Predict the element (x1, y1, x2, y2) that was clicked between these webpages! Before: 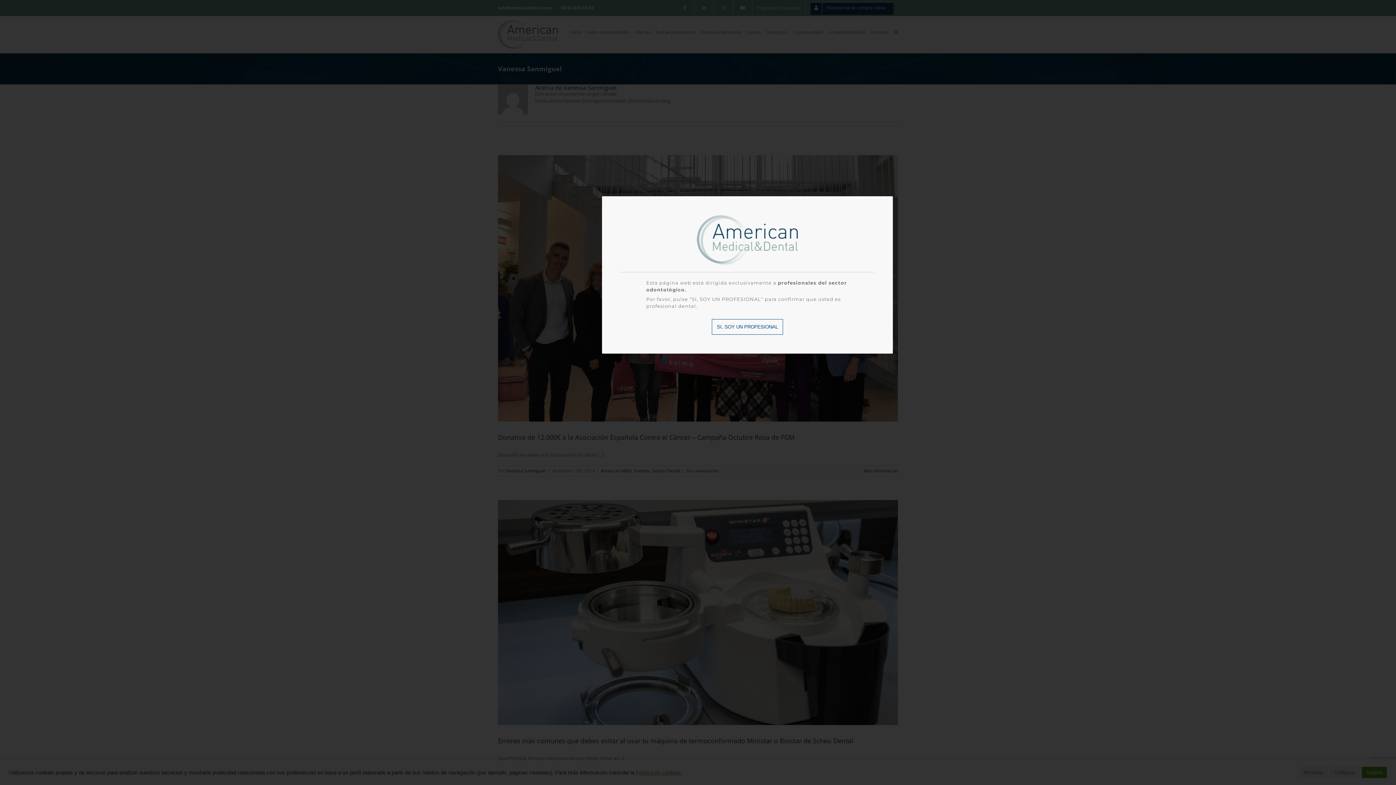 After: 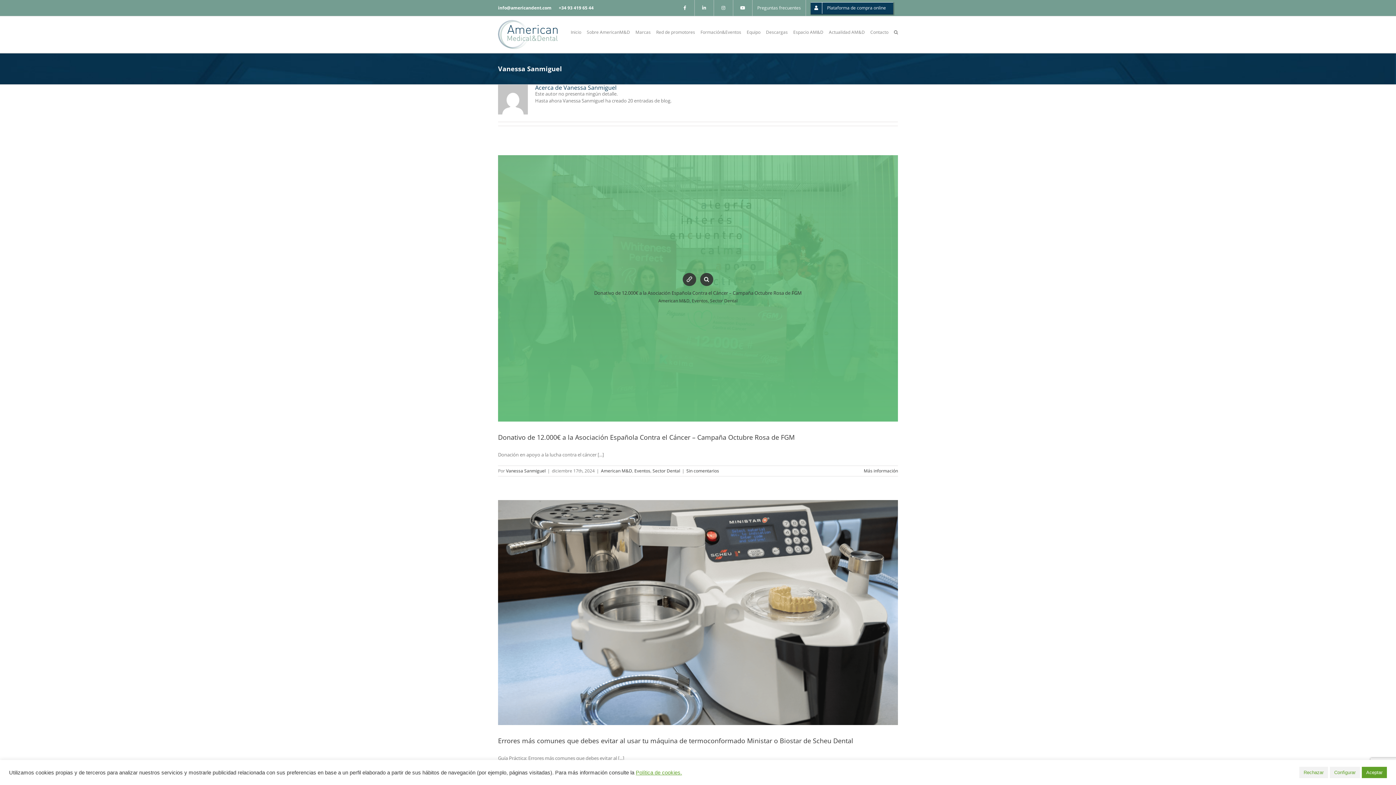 Action: bbox: (711, 319, 783, 335) label: SI, SOY UN PROFESIONAL